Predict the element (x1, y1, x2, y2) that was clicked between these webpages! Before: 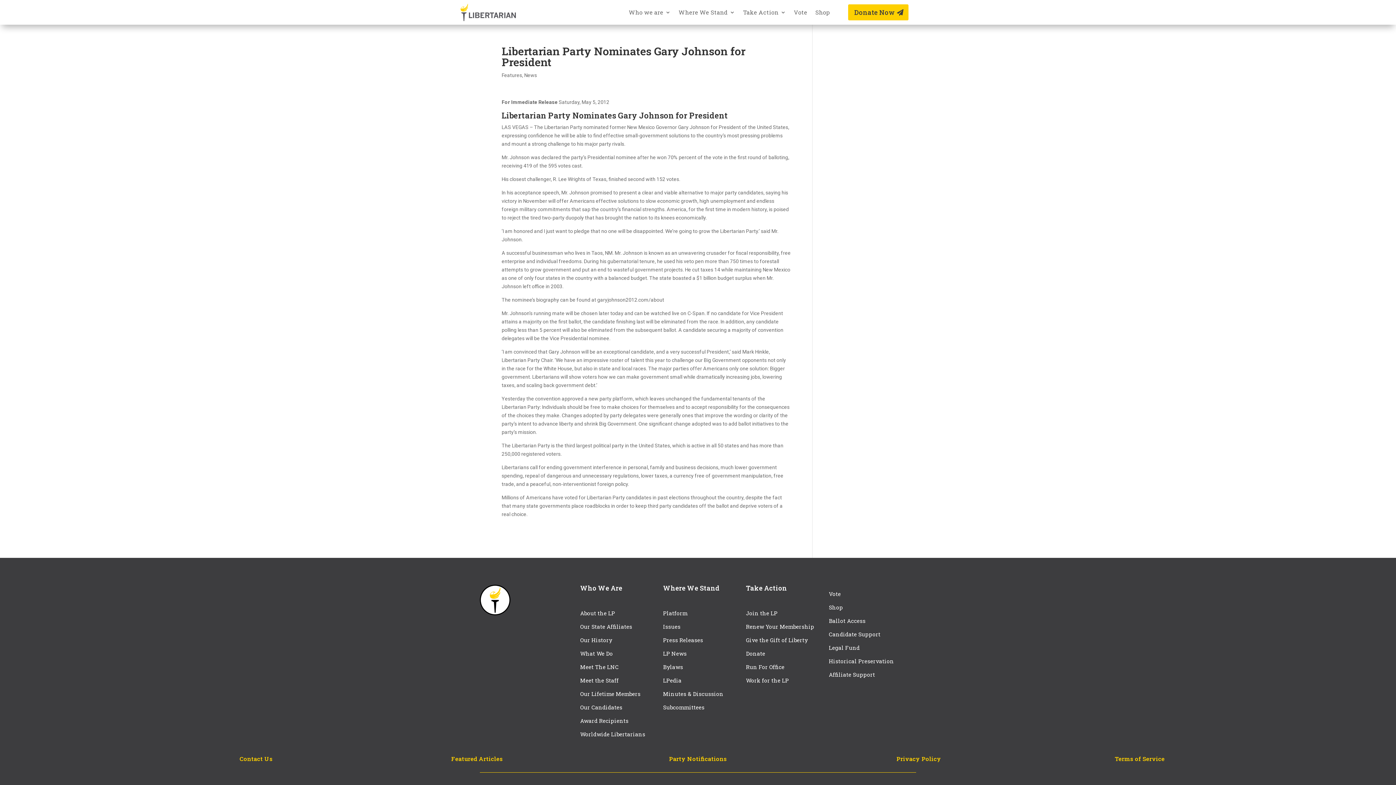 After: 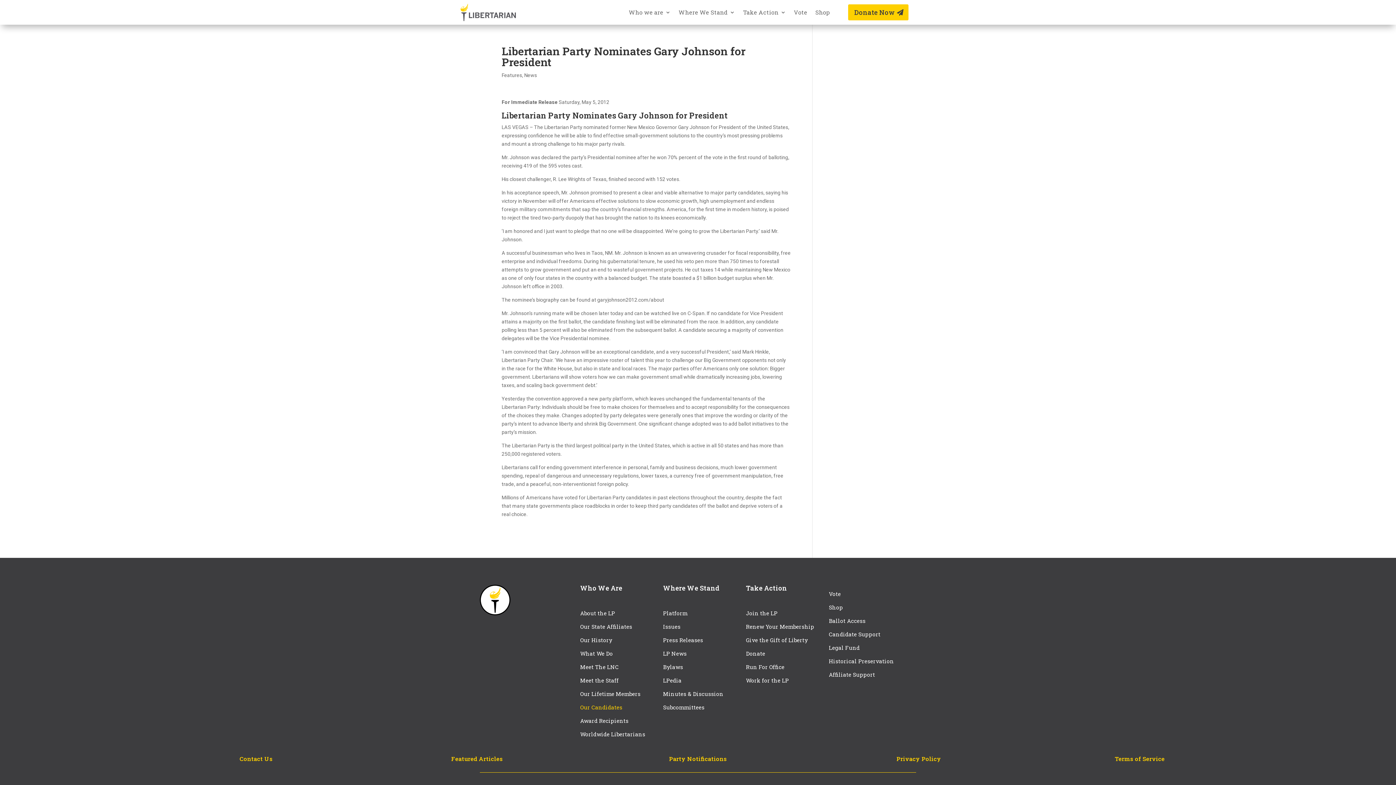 Action: label: Our Candidates bbox: (580, 704, 622, 711)